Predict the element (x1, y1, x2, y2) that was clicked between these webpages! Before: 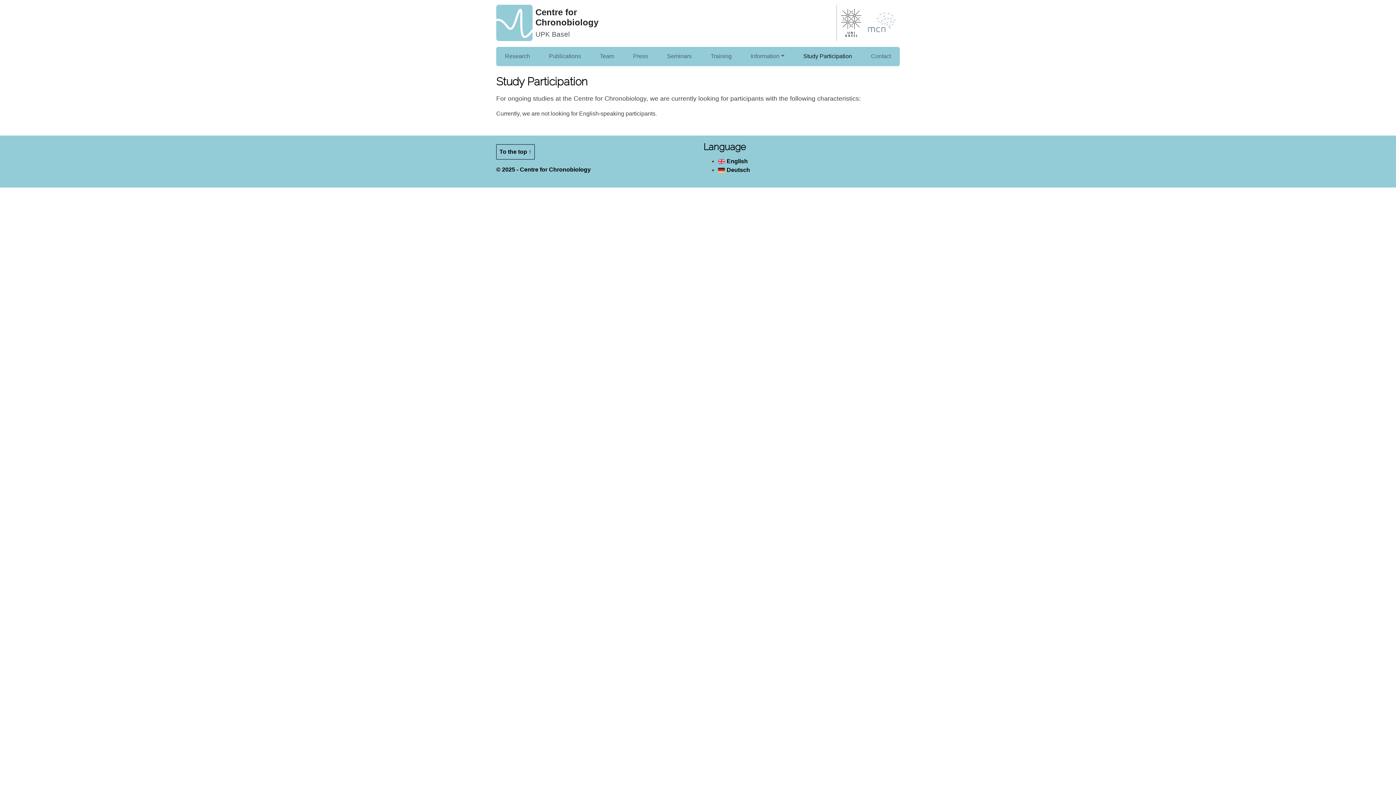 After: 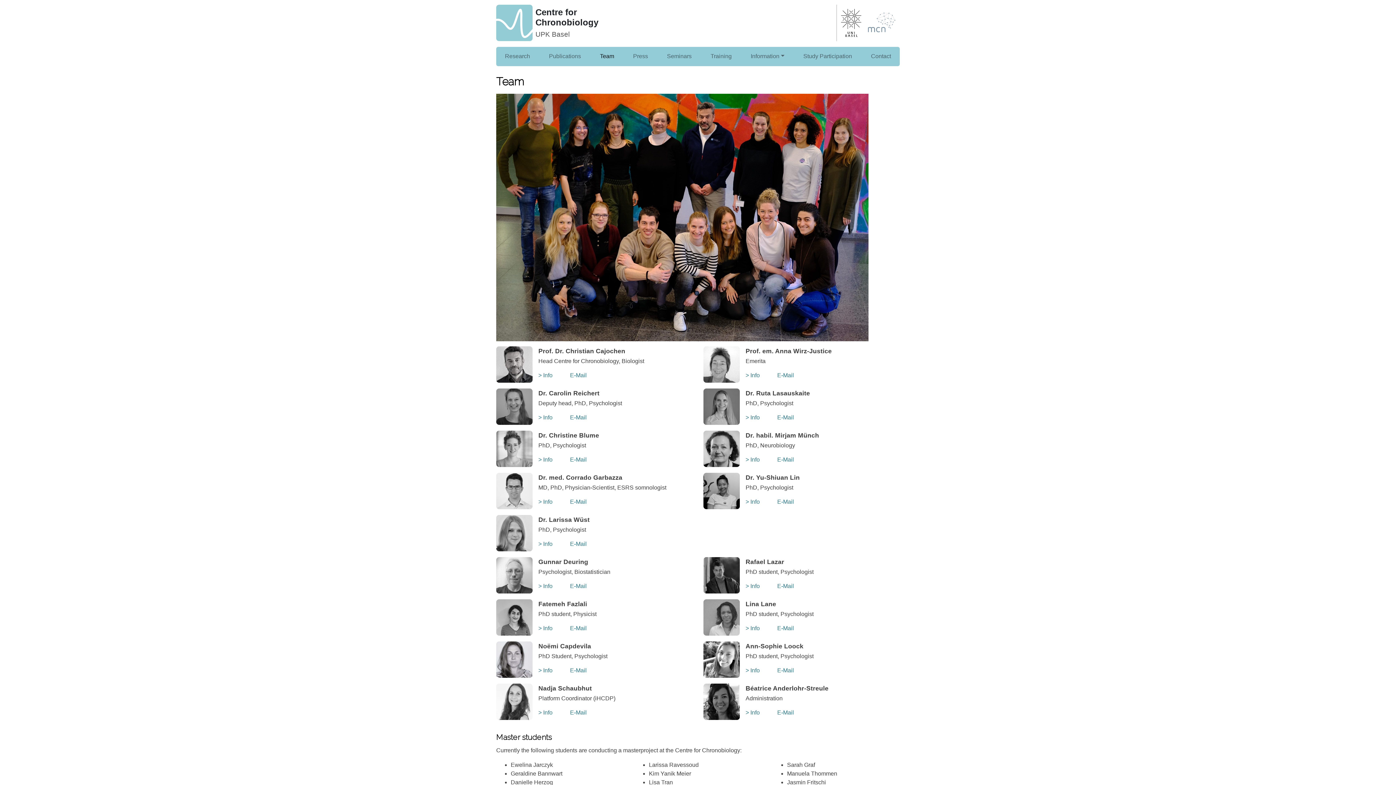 Action: bbox: (597, 49, 617, 63) label: Team